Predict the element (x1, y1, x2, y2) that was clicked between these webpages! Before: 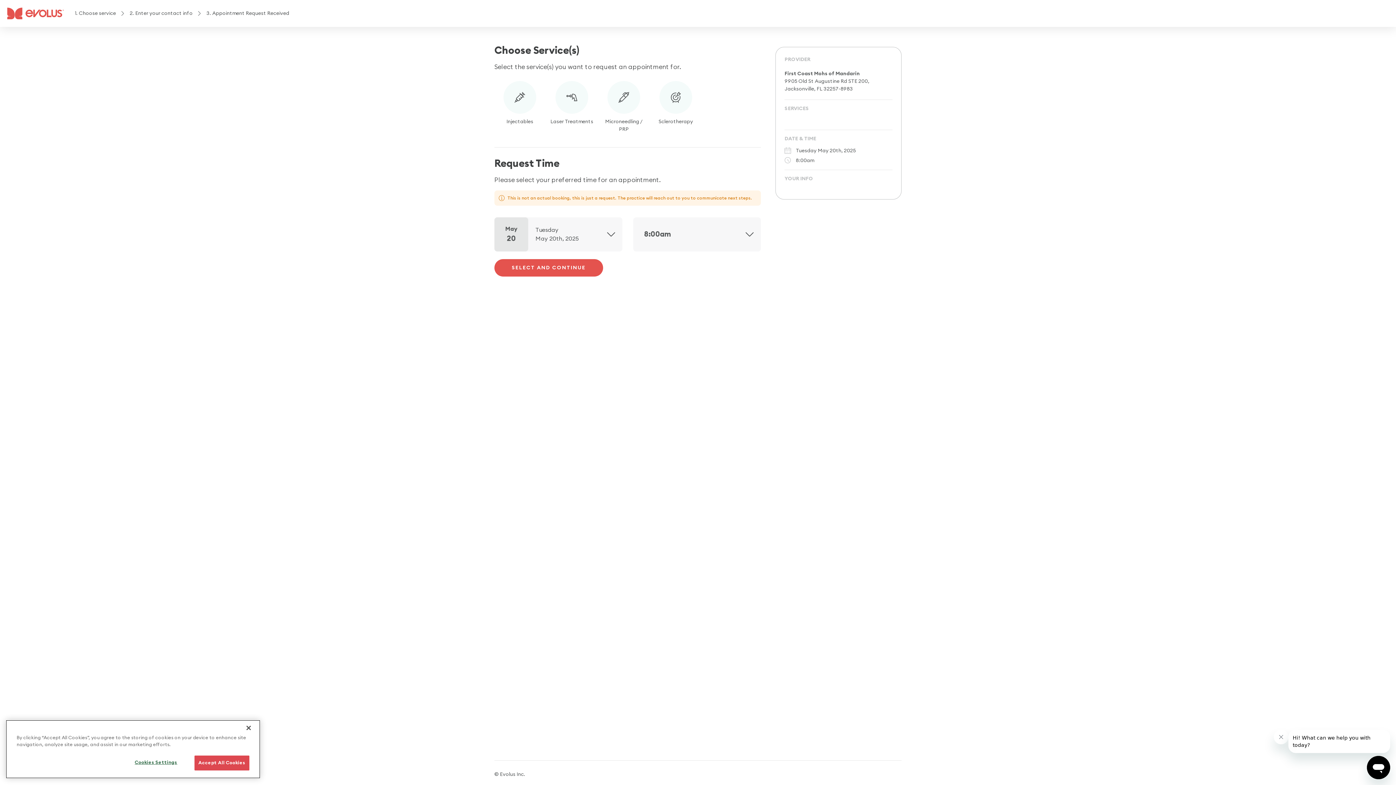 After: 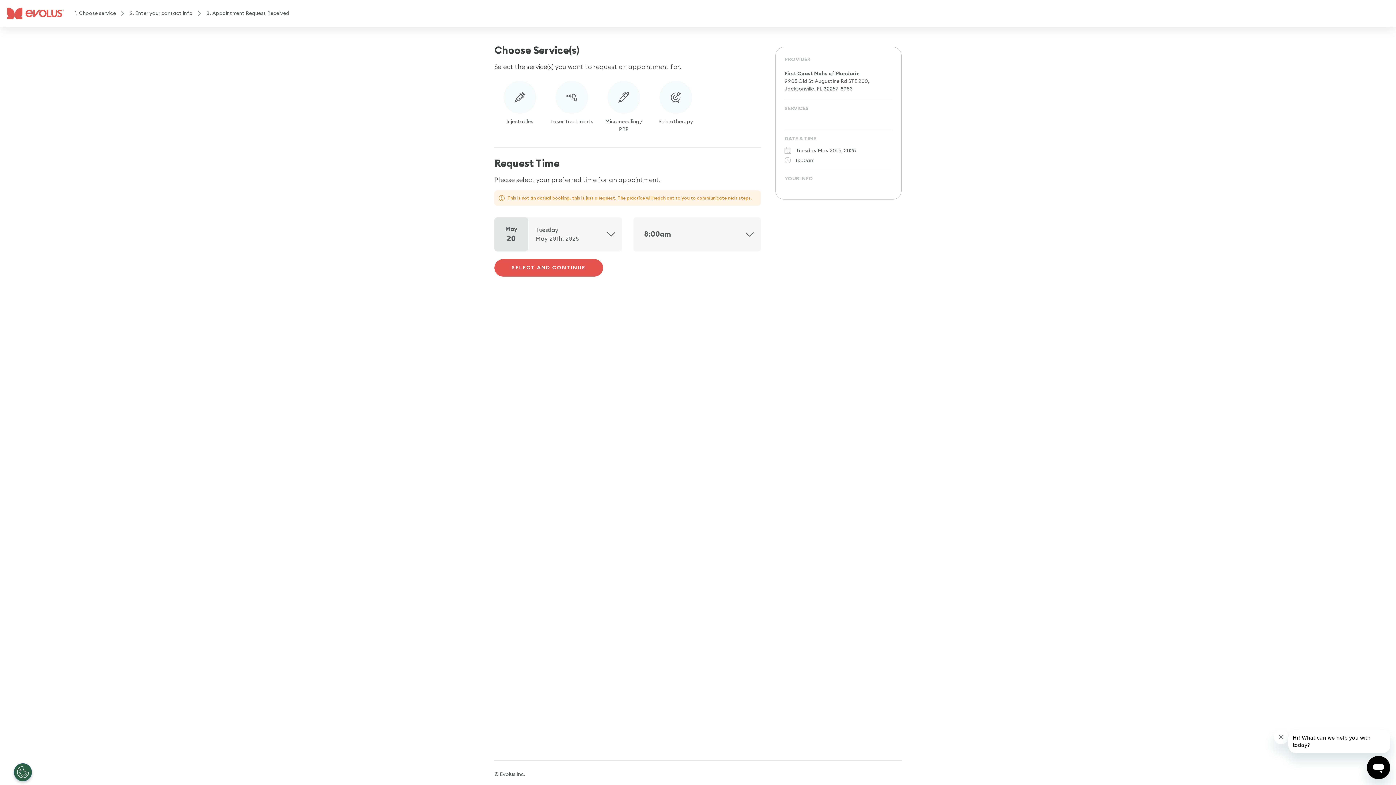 Action: bbox: (240, 720, 256, 736) label: Close